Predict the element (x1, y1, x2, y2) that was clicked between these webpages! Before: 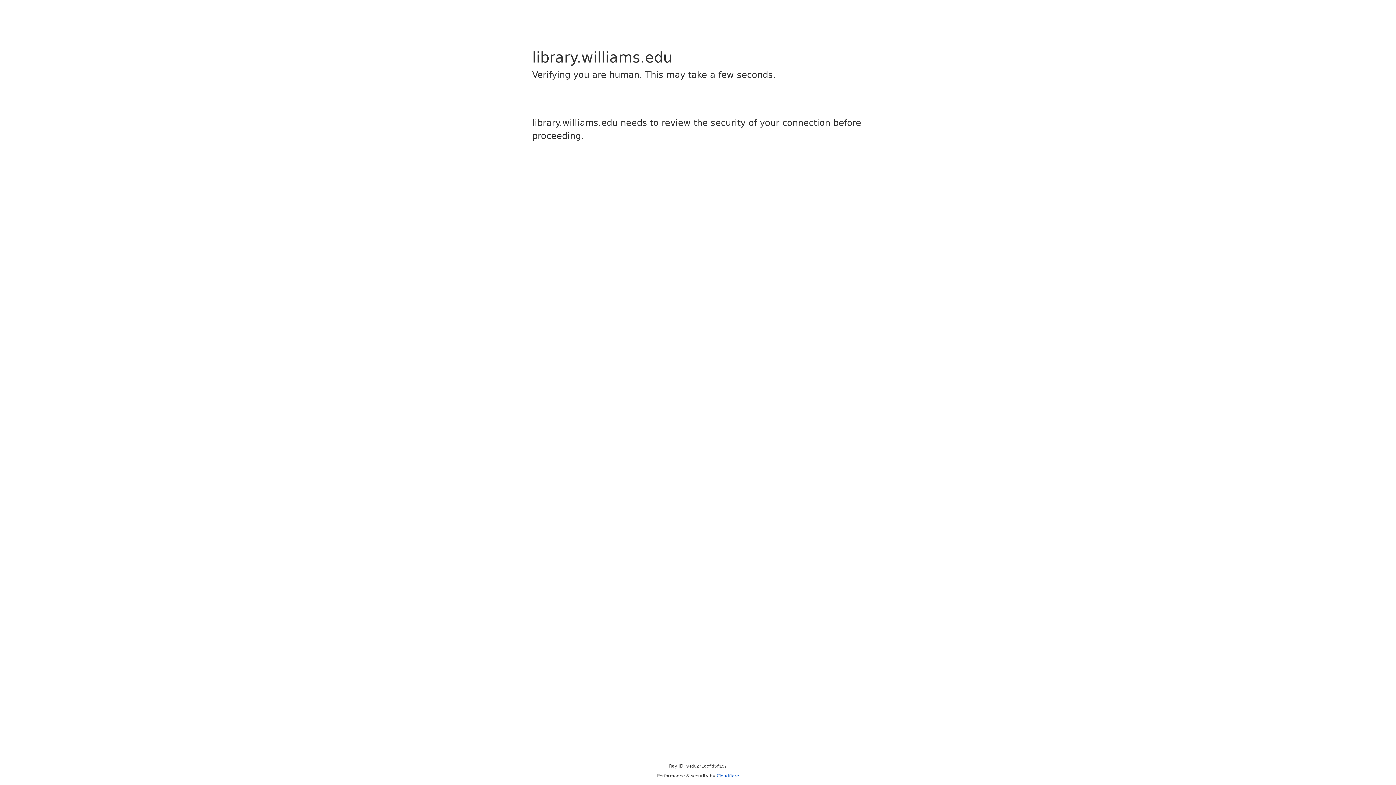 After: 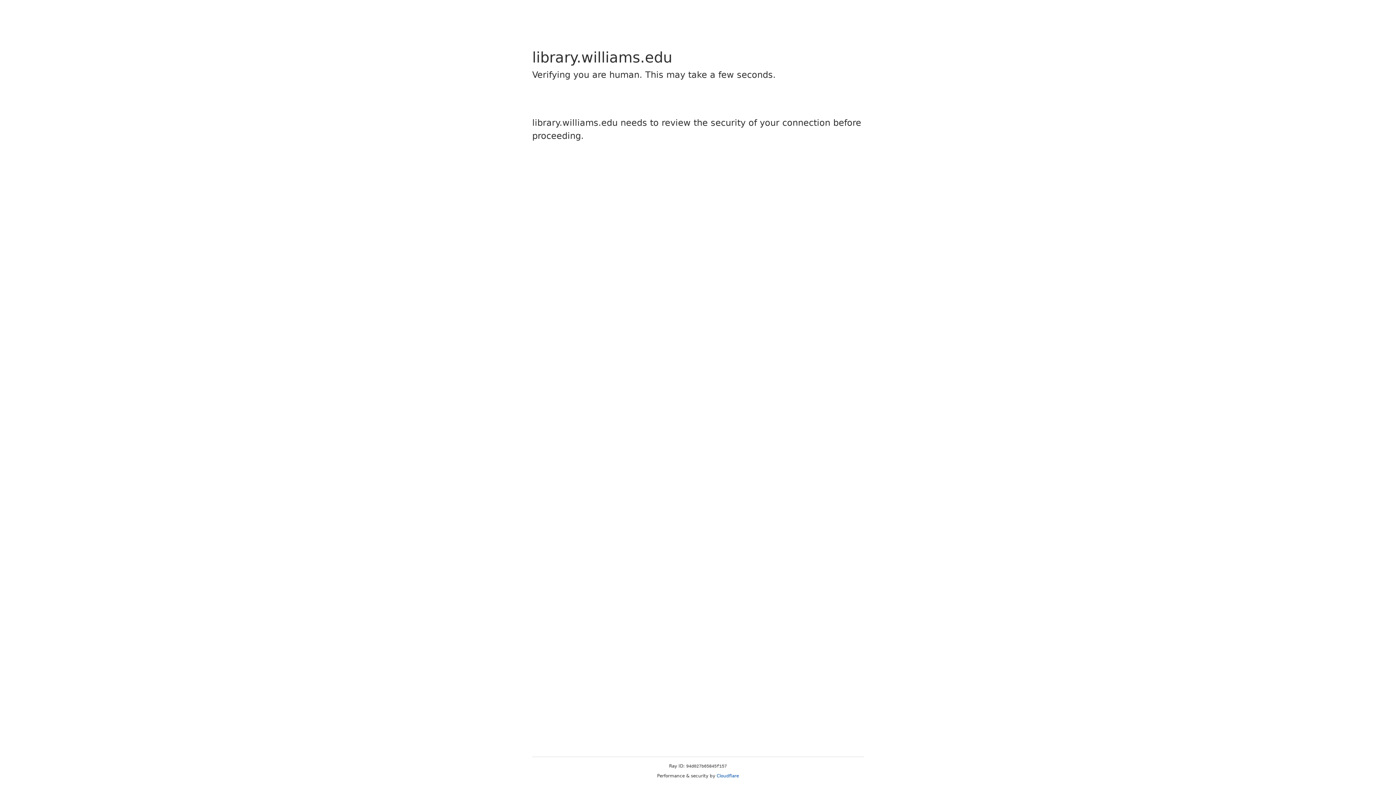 Action: label: Cloudflare bbox: (716, 773, 739, 778)